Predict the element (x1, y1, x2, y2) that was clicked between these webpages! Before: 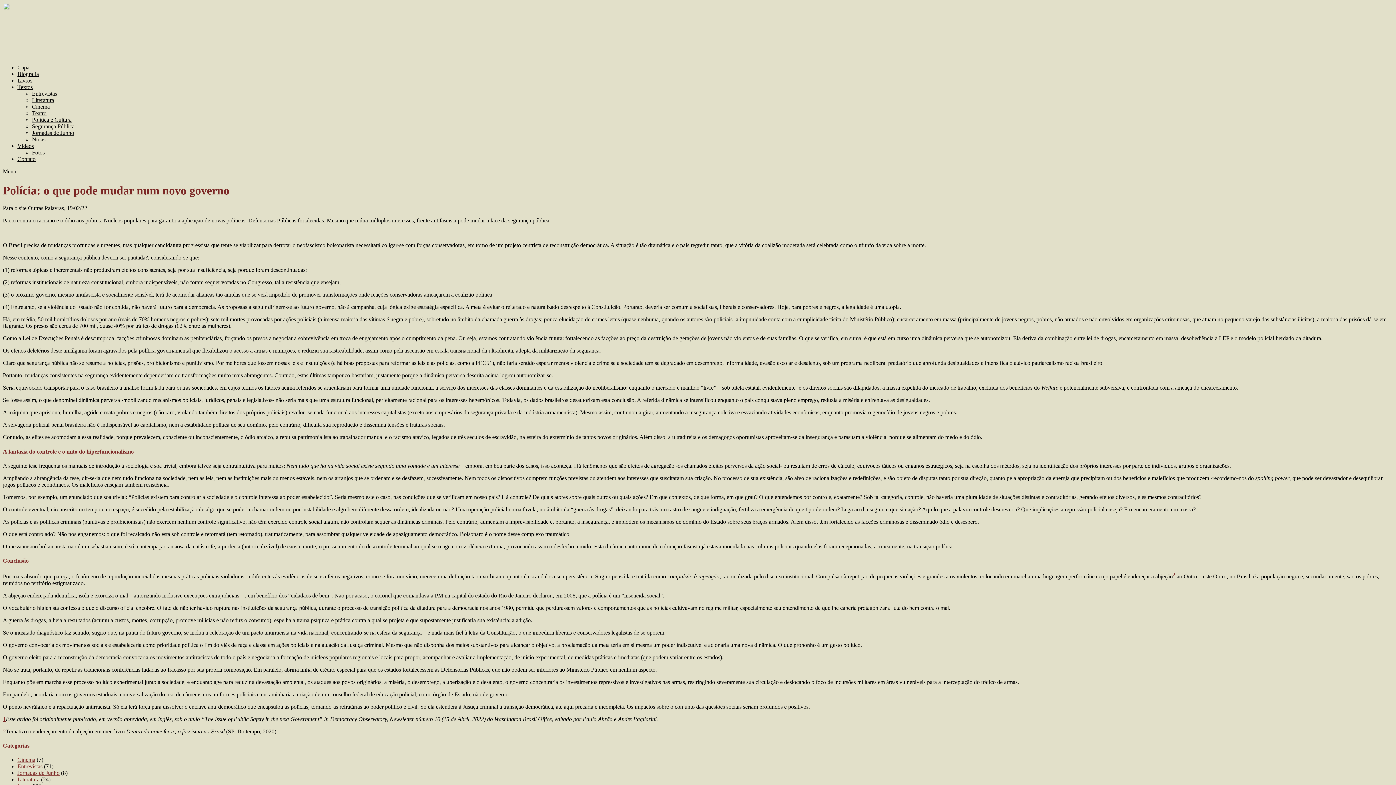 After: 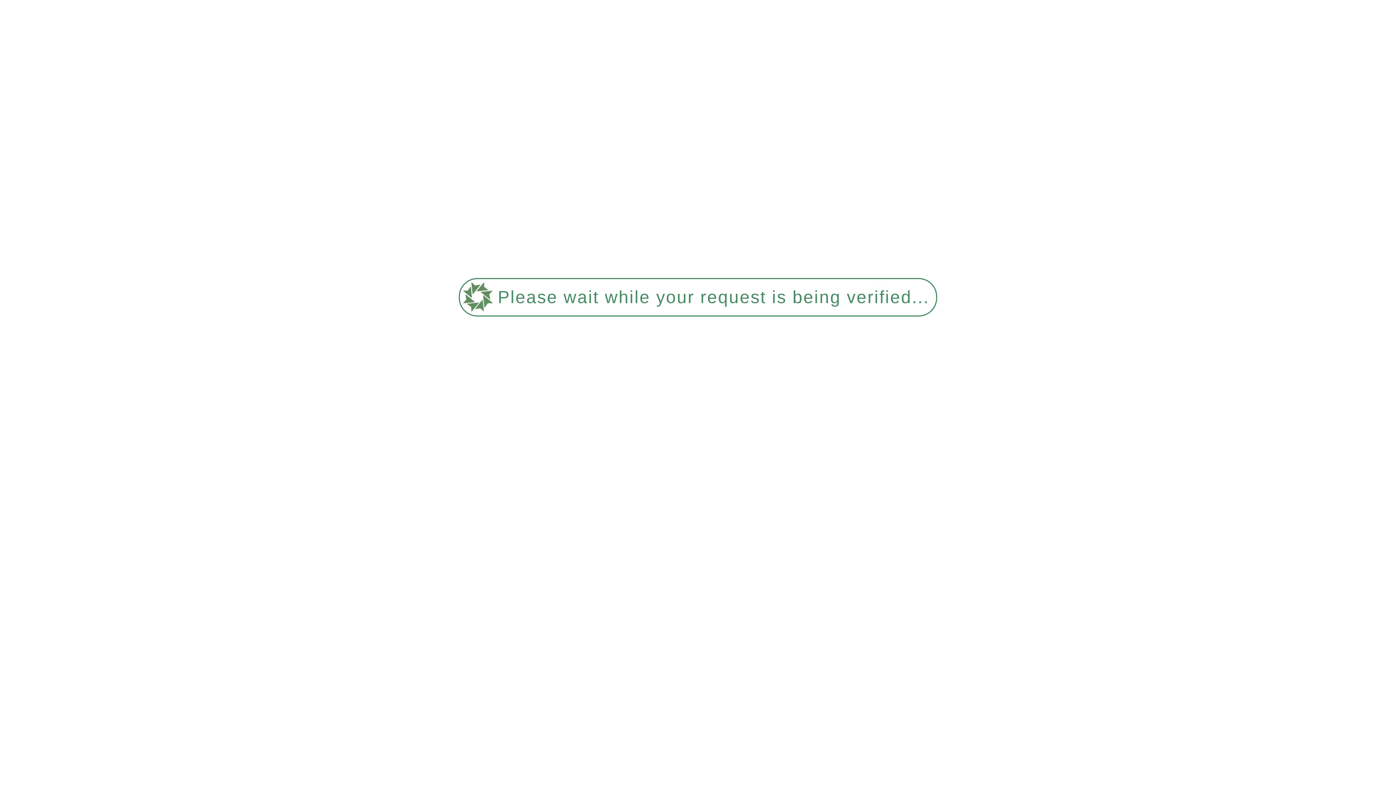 Action: label: Entrevistas bbox: (32, 90, 57, 96)